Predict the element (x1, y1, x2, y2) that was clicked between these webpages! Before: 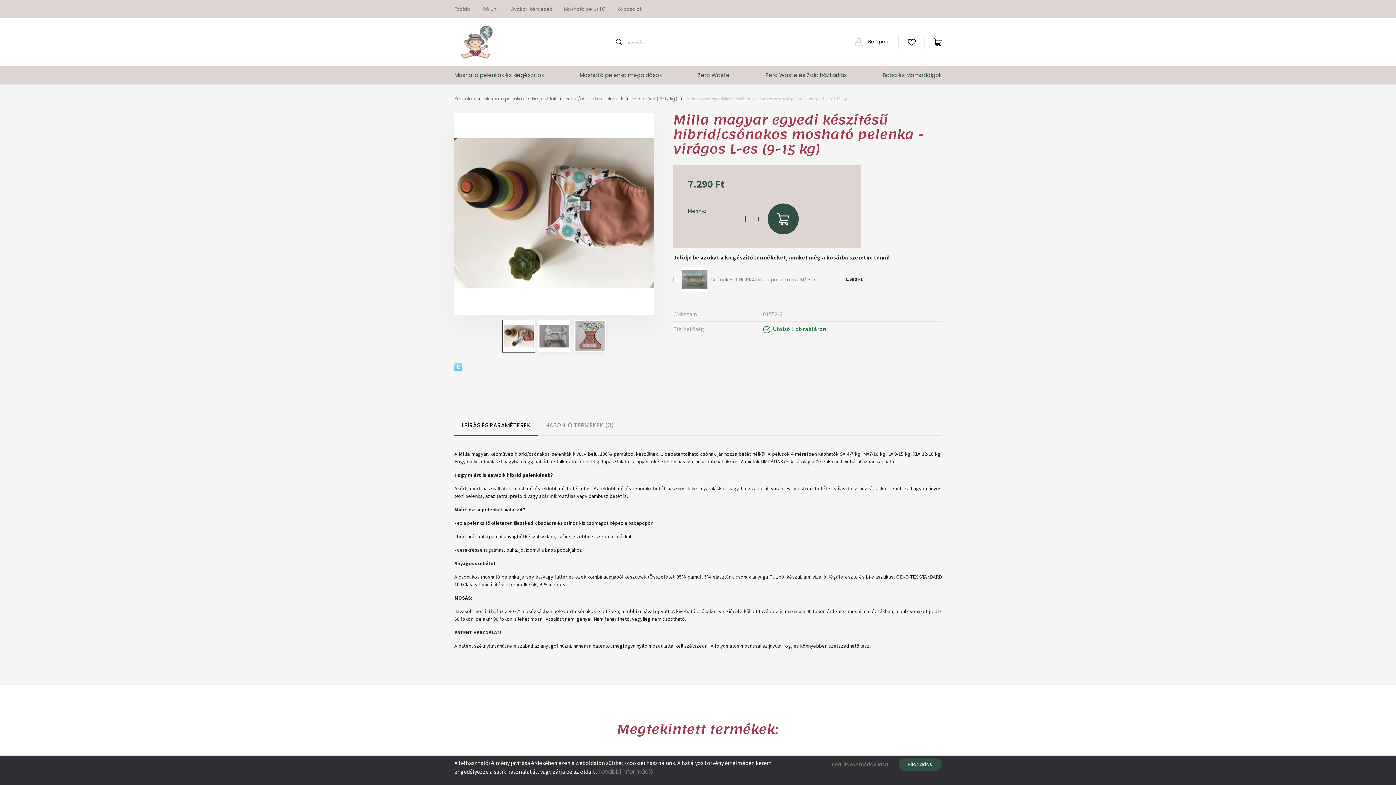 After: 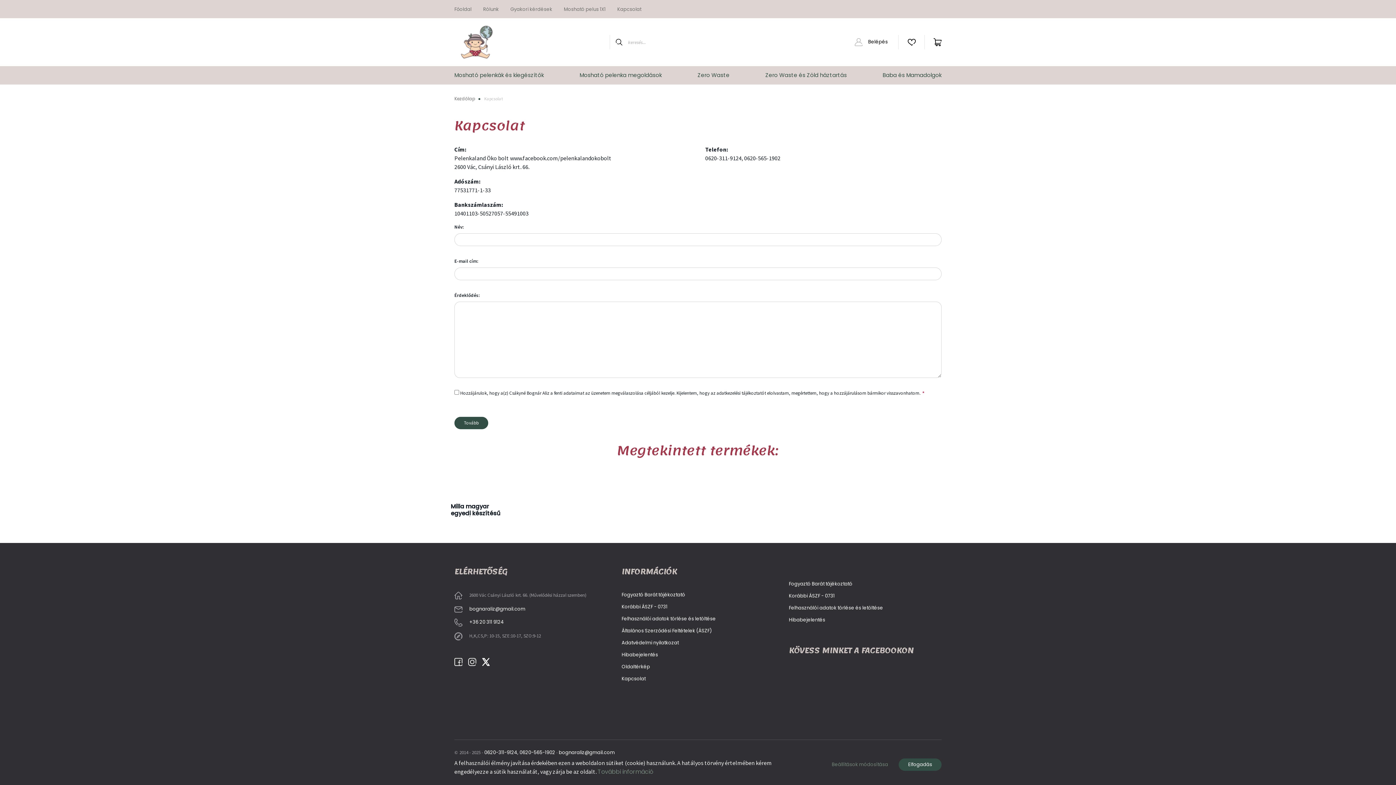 Action: bbox: (611, 0, 647, 18) label: Kapcsolat